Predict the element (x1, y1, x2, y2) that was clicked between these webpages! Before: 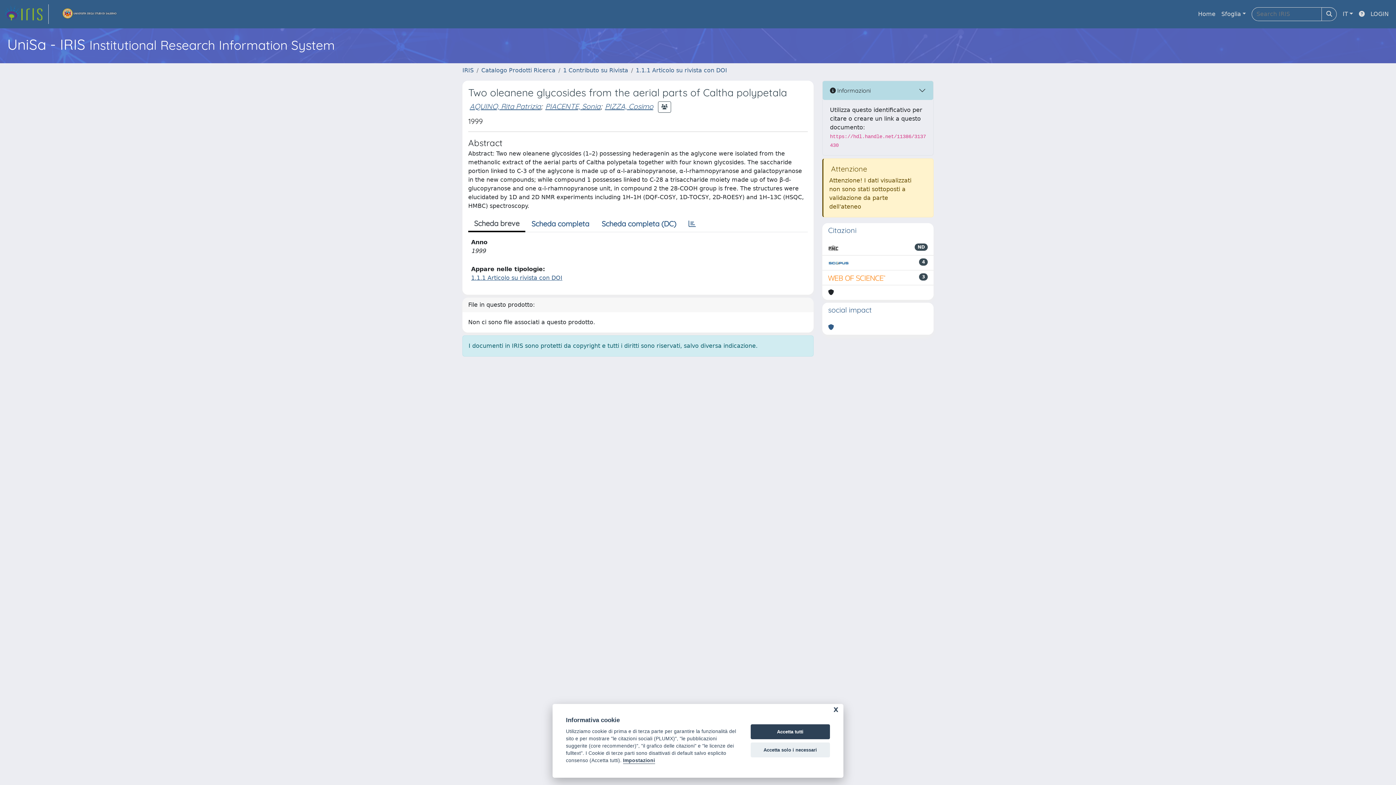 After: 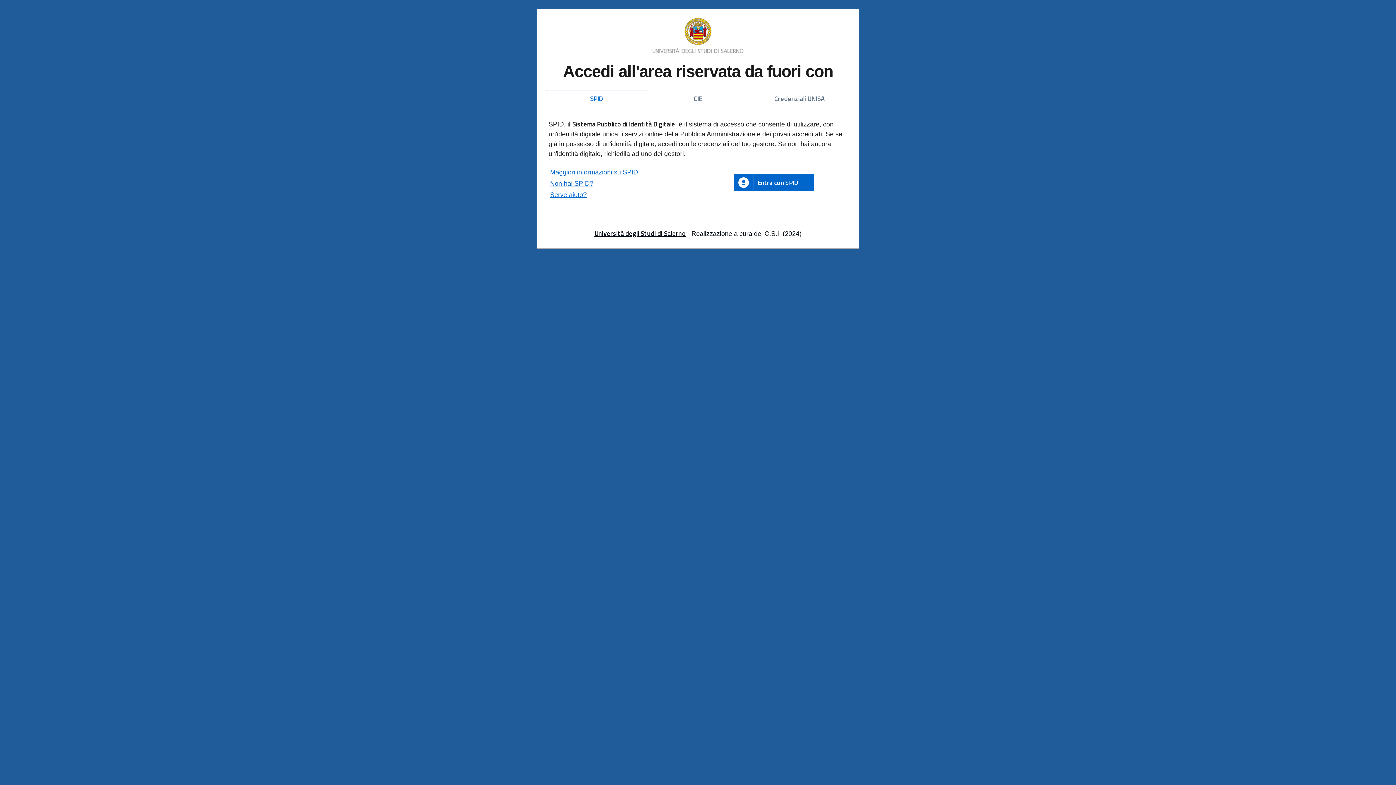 Action: label: LOGIN bbox: (1368, 6, 1392, 21)